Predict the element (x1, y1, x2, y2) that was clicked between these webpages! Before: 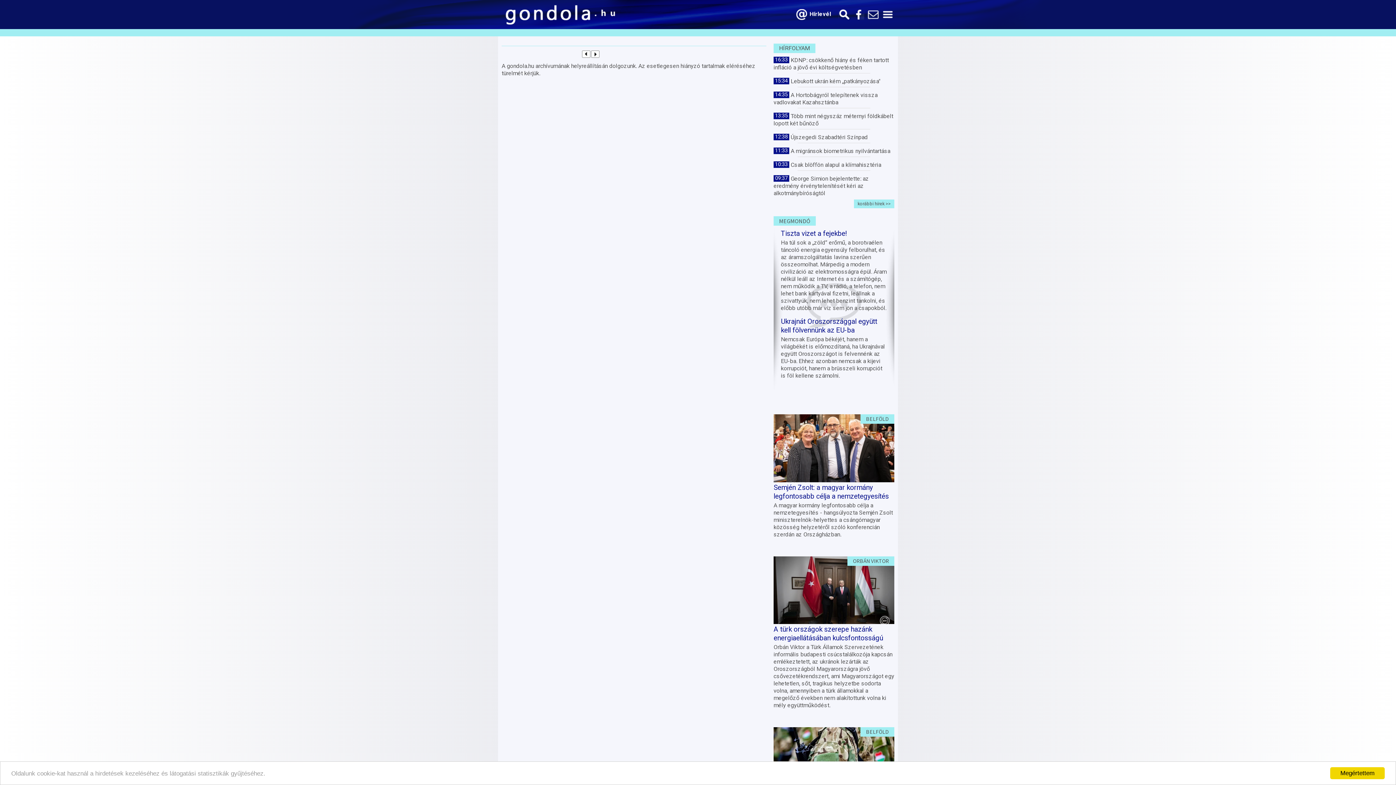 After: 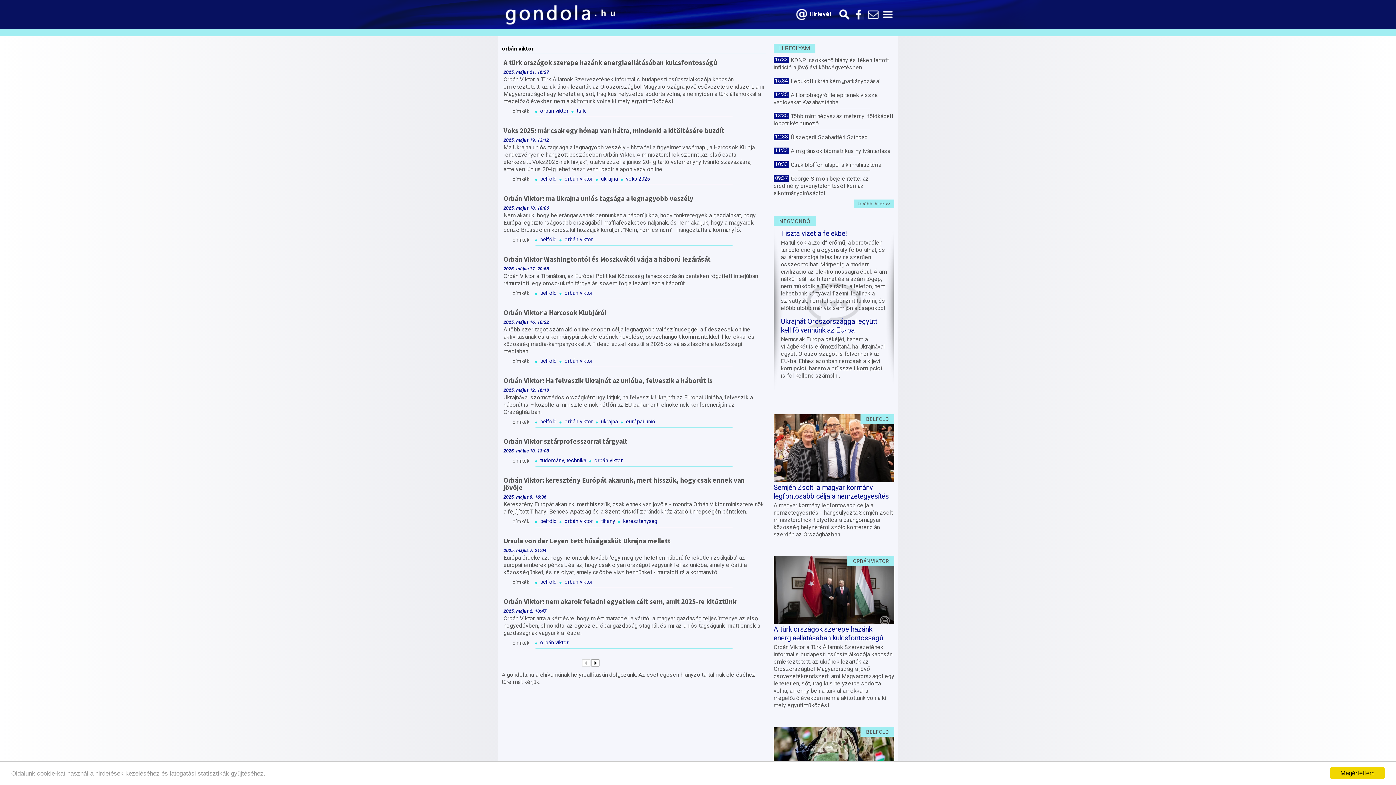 Action: bbox: (853, 557, 889, 564) label: ORBÁN VIKTOR